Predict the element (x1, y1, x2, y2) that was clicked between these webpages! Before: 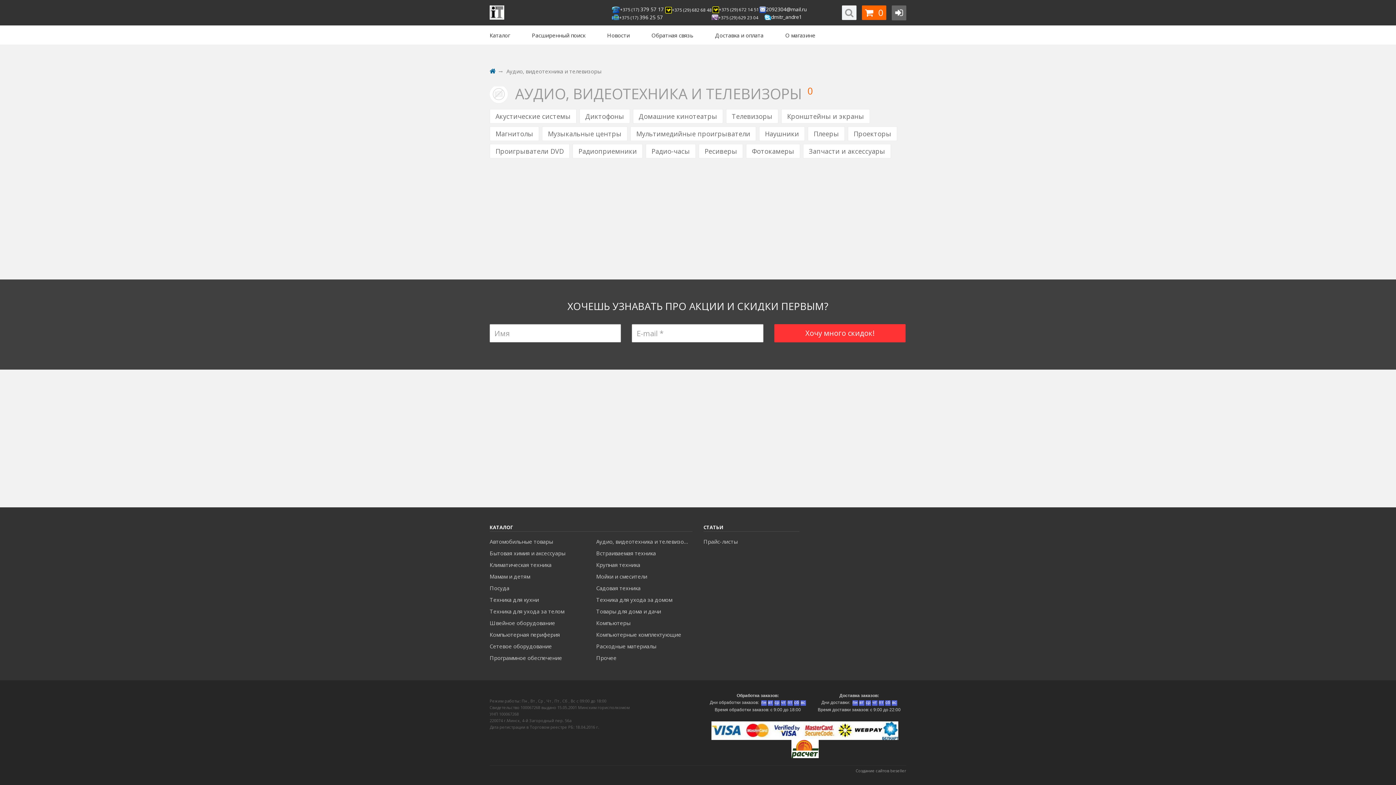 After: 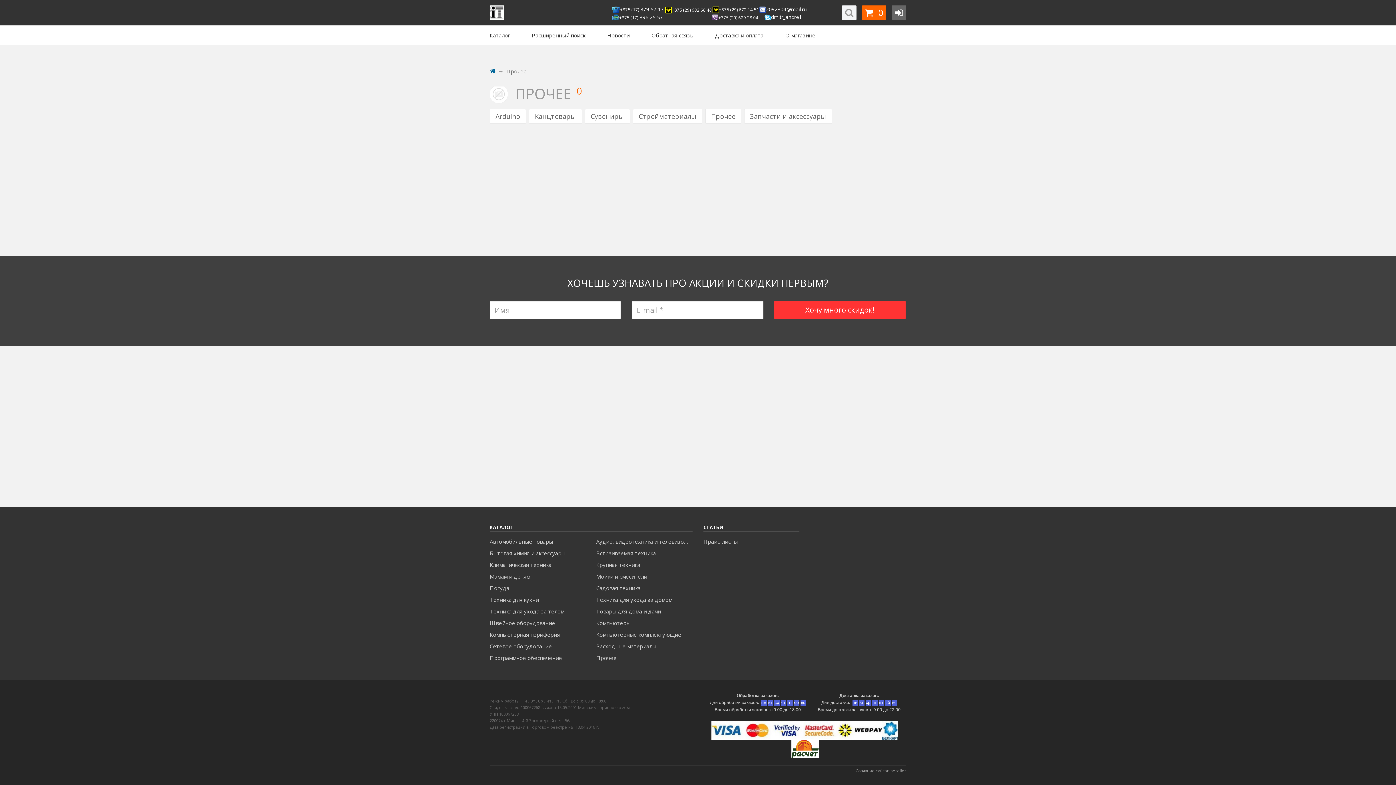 Action: bbox: (592, 652, 692, 664) label: Прочее